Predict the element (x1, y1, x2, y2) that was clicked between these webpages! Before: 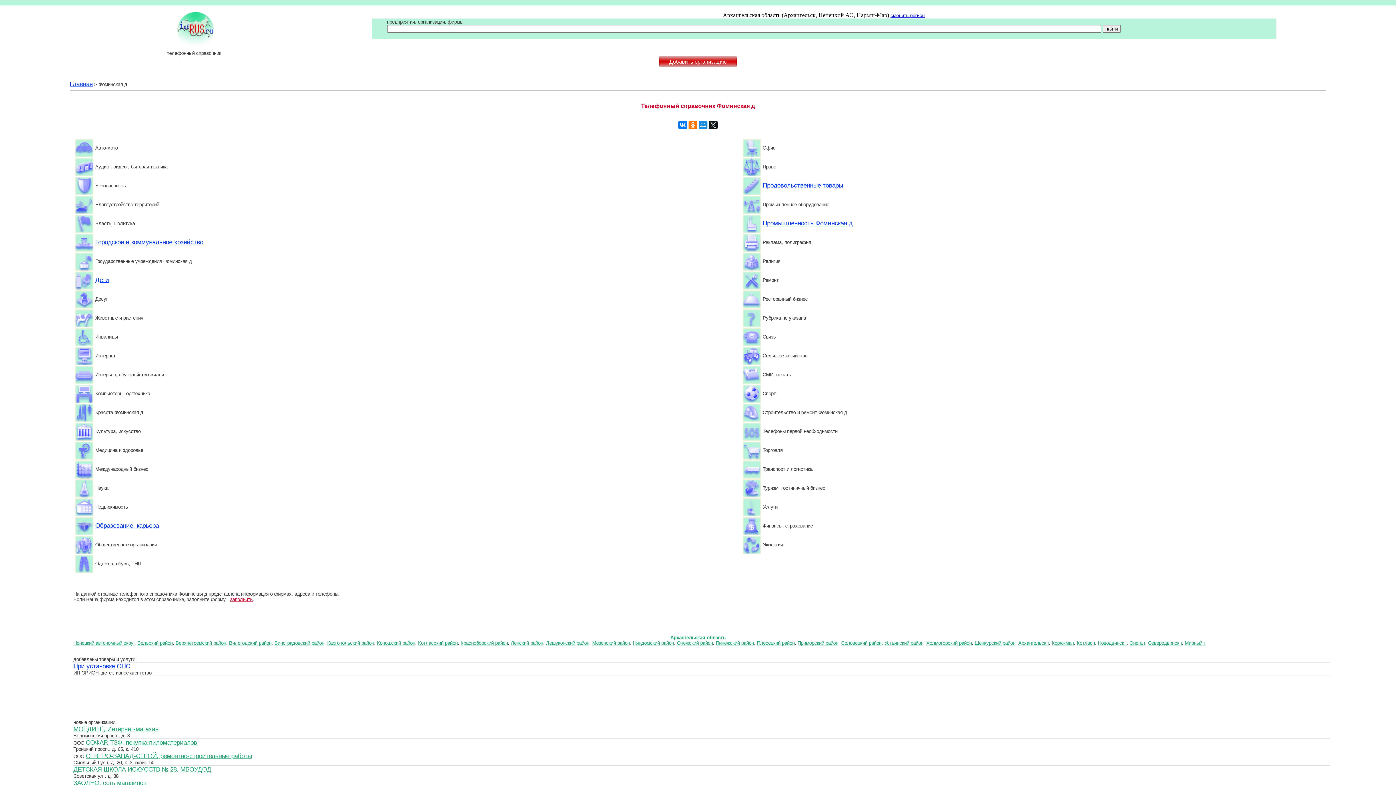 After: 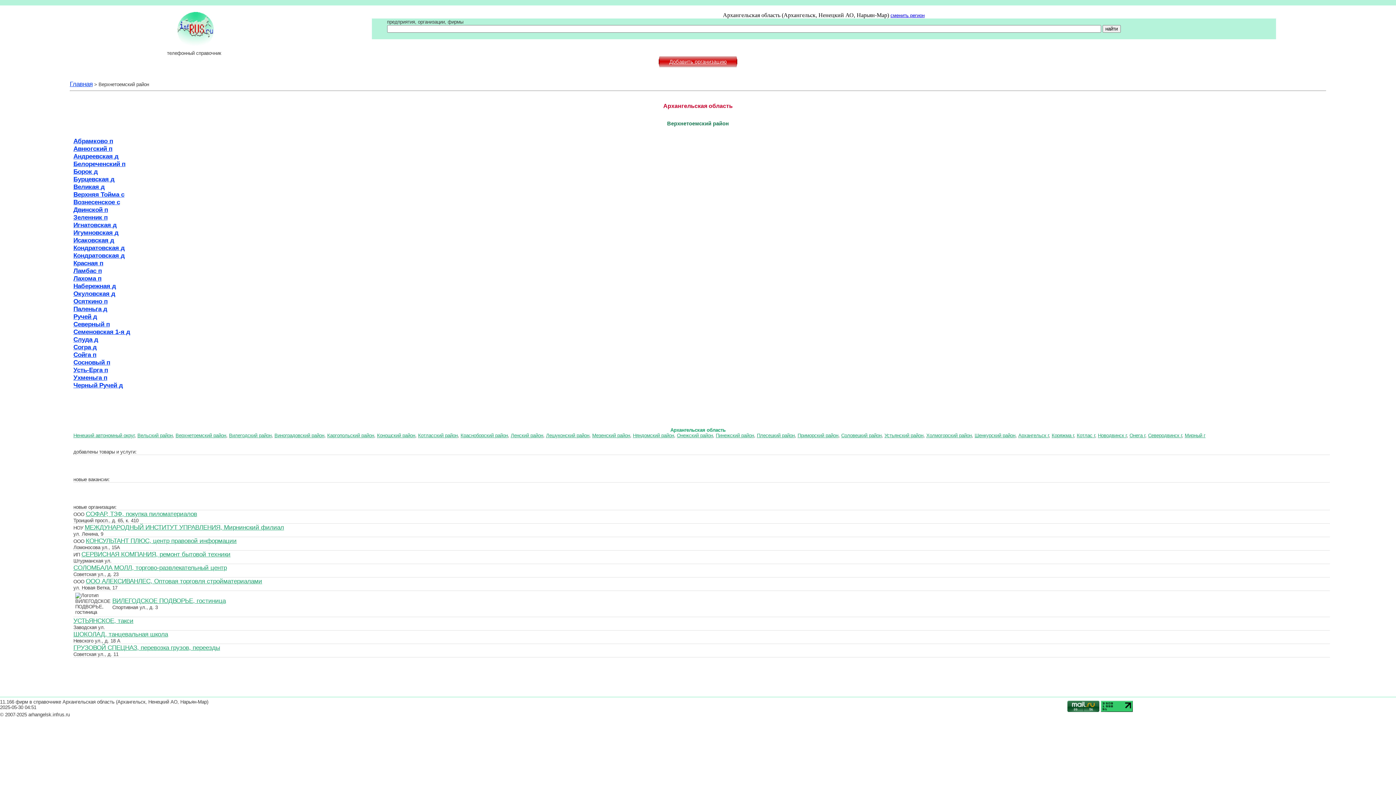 Action: bbox: (175, 637, 226, 649) label: Верхнетоемский район